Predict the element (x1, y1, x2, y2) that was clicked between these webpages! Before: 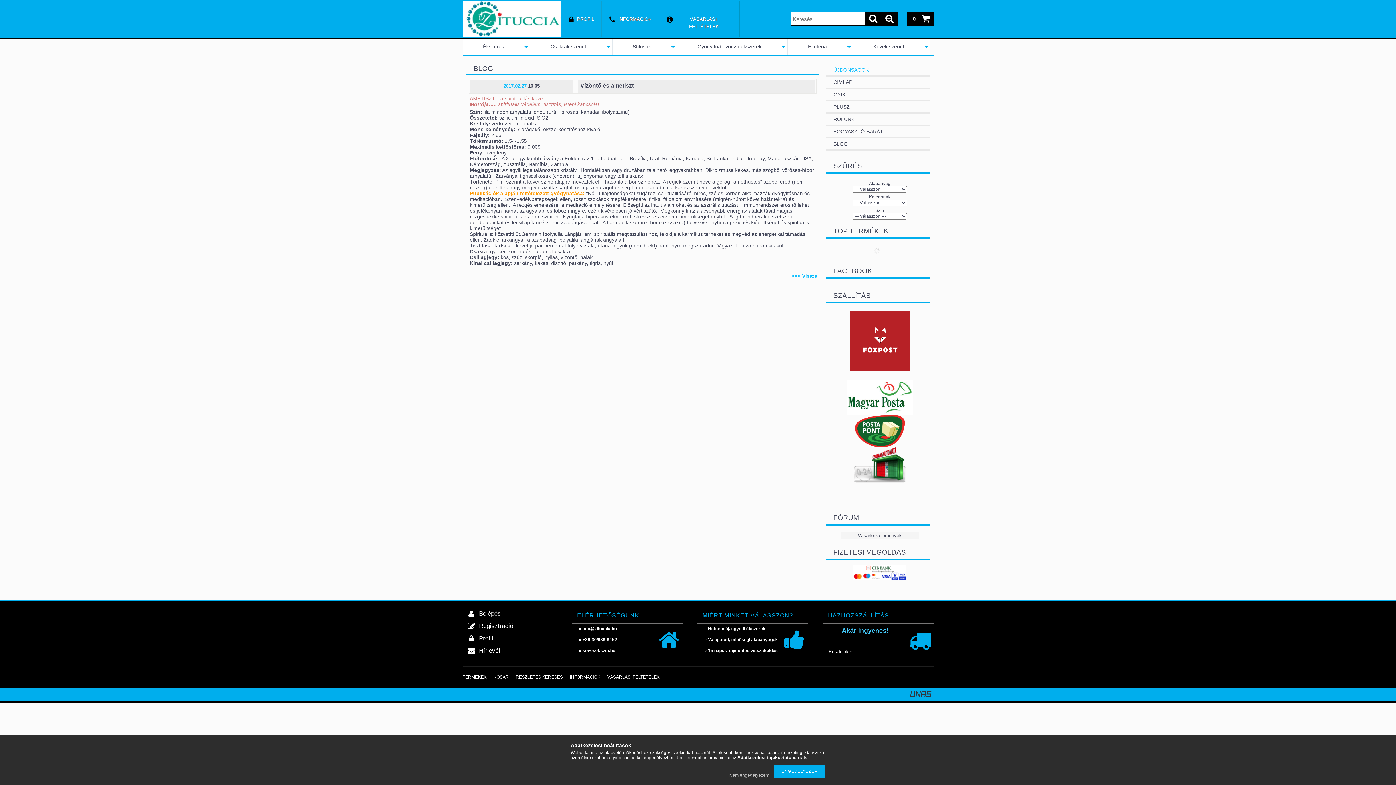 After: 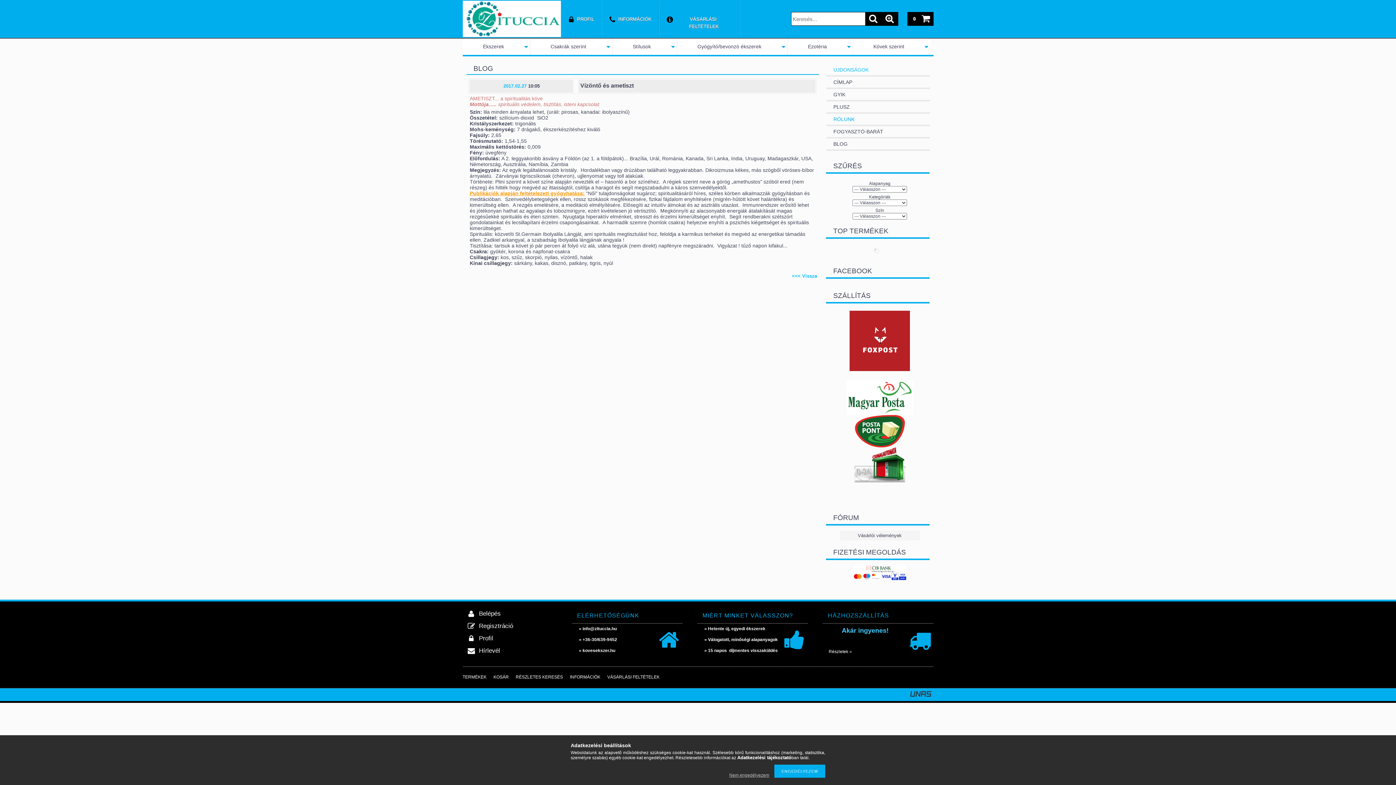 Action: bbox: (826, 113, 933, 124) label: RÓLUNK